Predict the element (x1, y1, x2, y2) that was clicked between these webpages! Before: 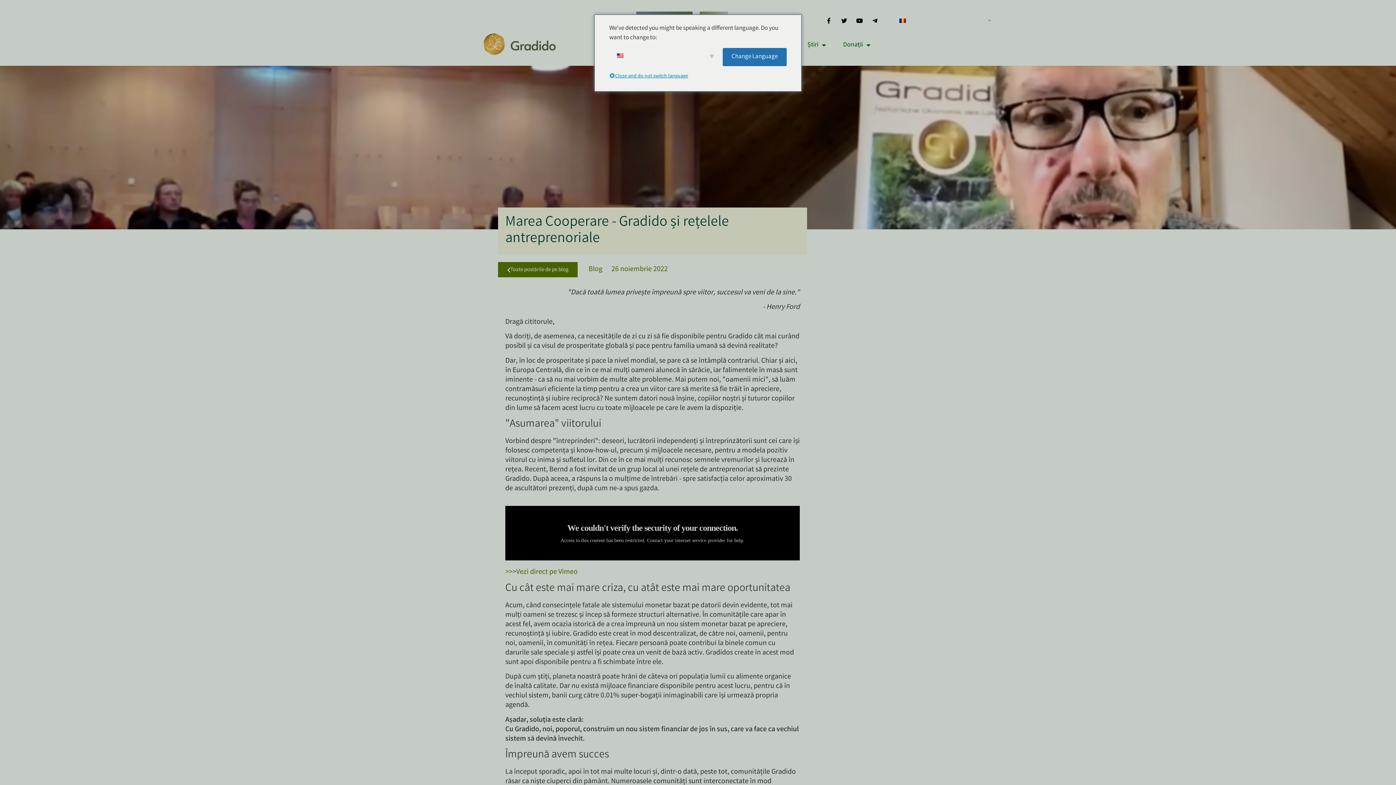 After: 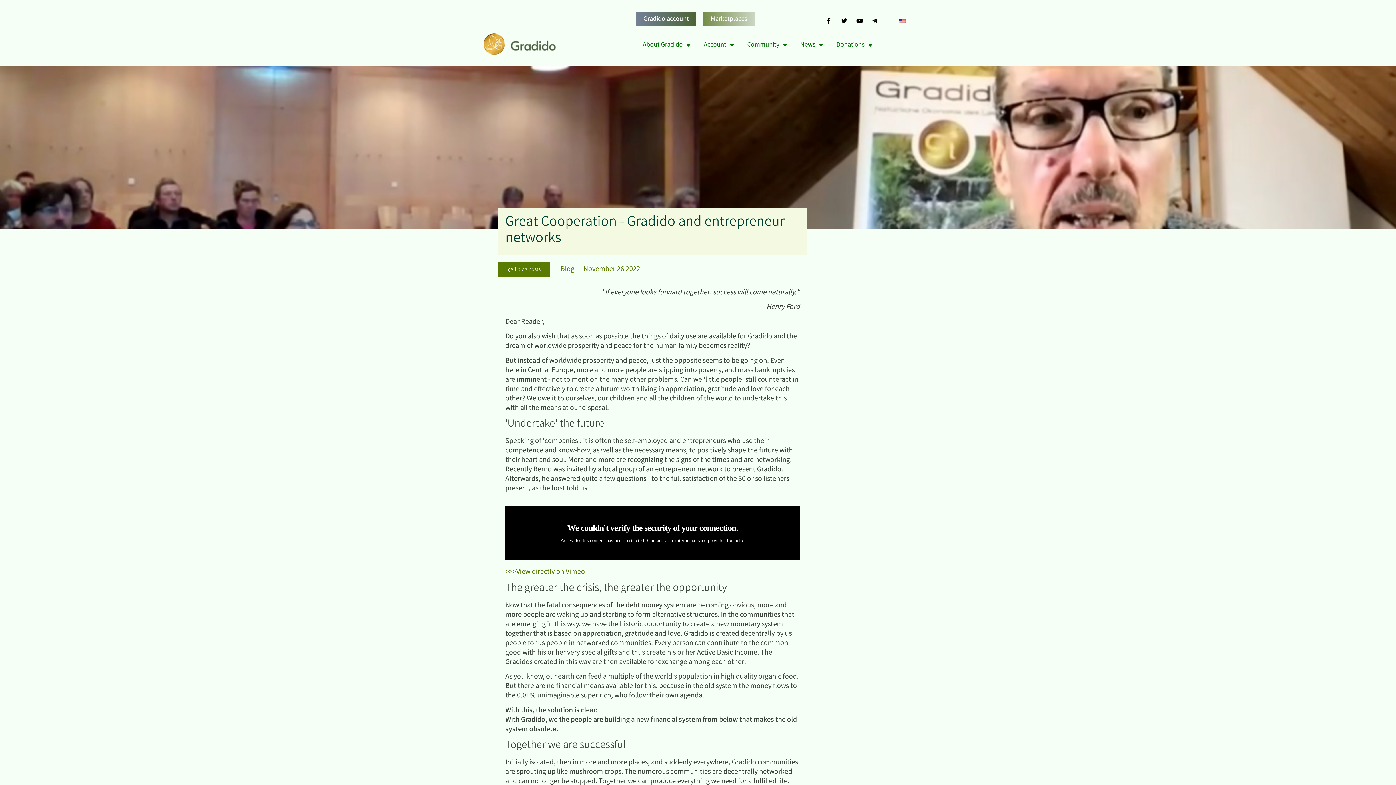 Action: label: Change Language bbox: (722, 48, 786, 66)